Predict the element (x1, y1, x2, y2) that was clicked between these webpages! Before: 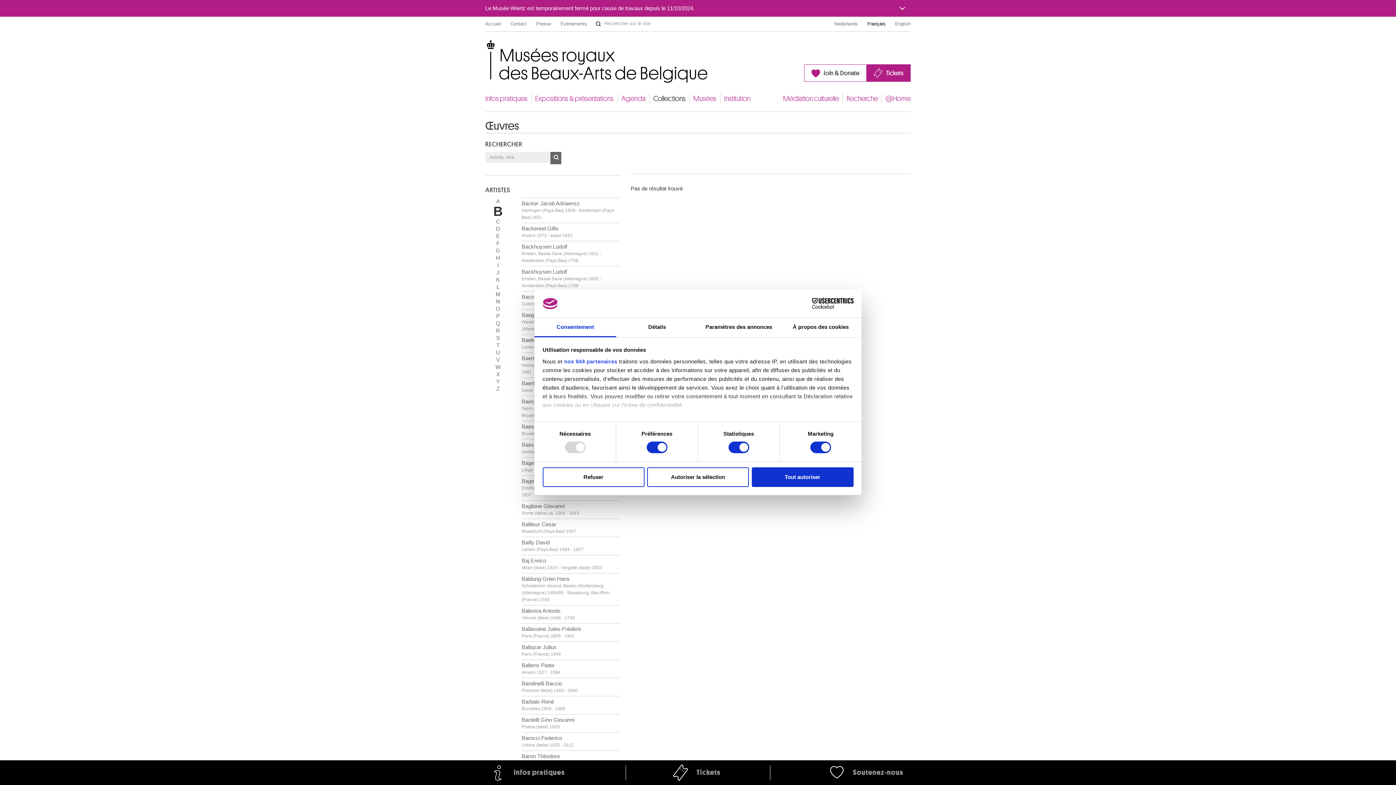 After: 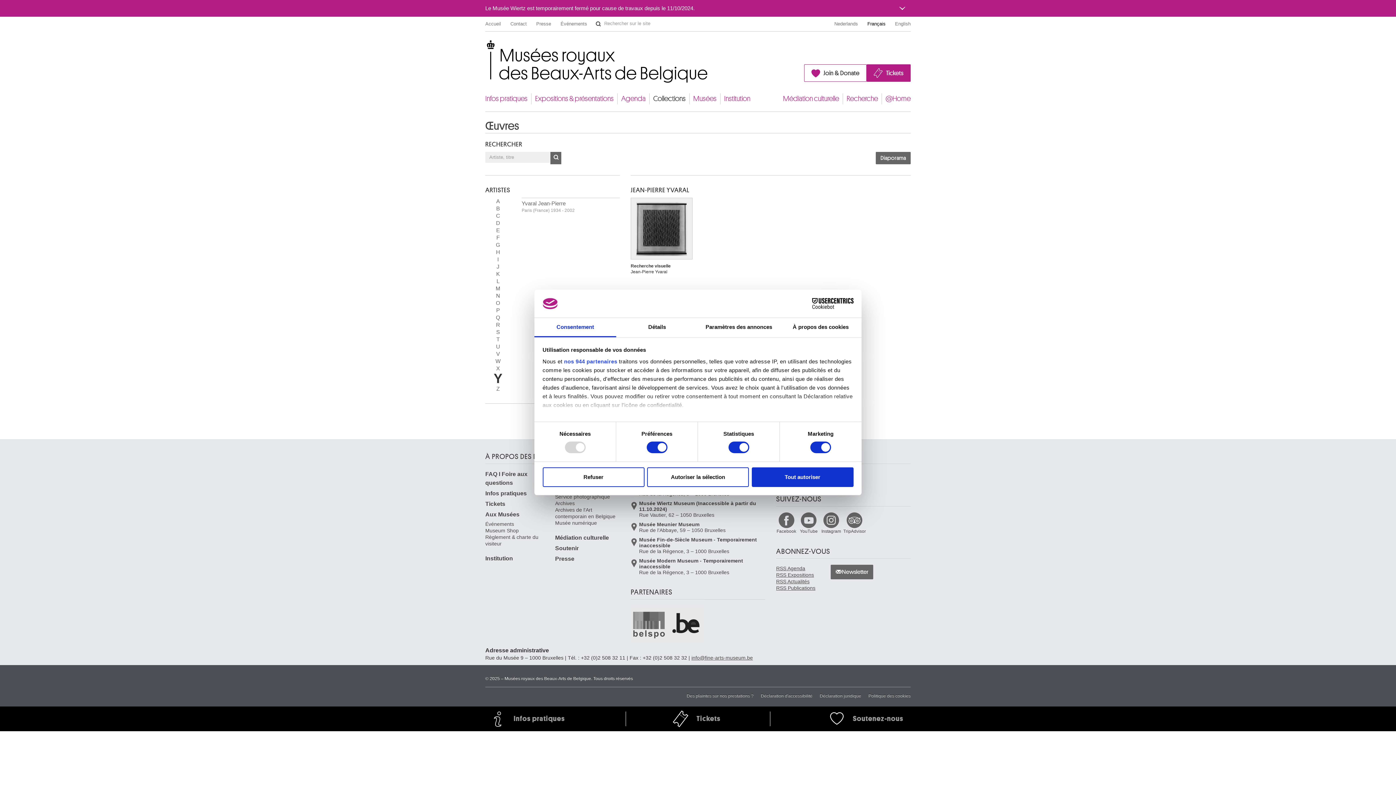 Action: label: Y bbox: (496, 378, 500, 384)